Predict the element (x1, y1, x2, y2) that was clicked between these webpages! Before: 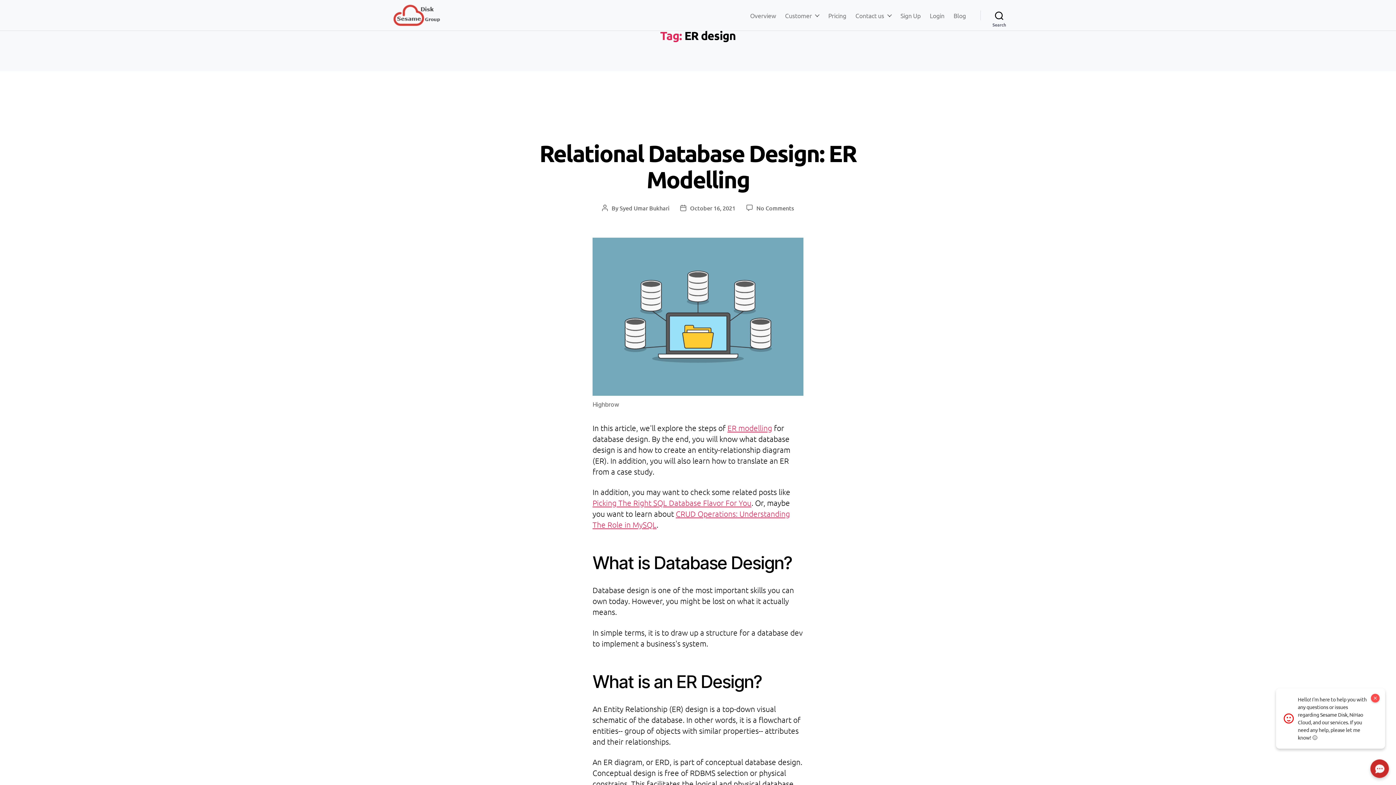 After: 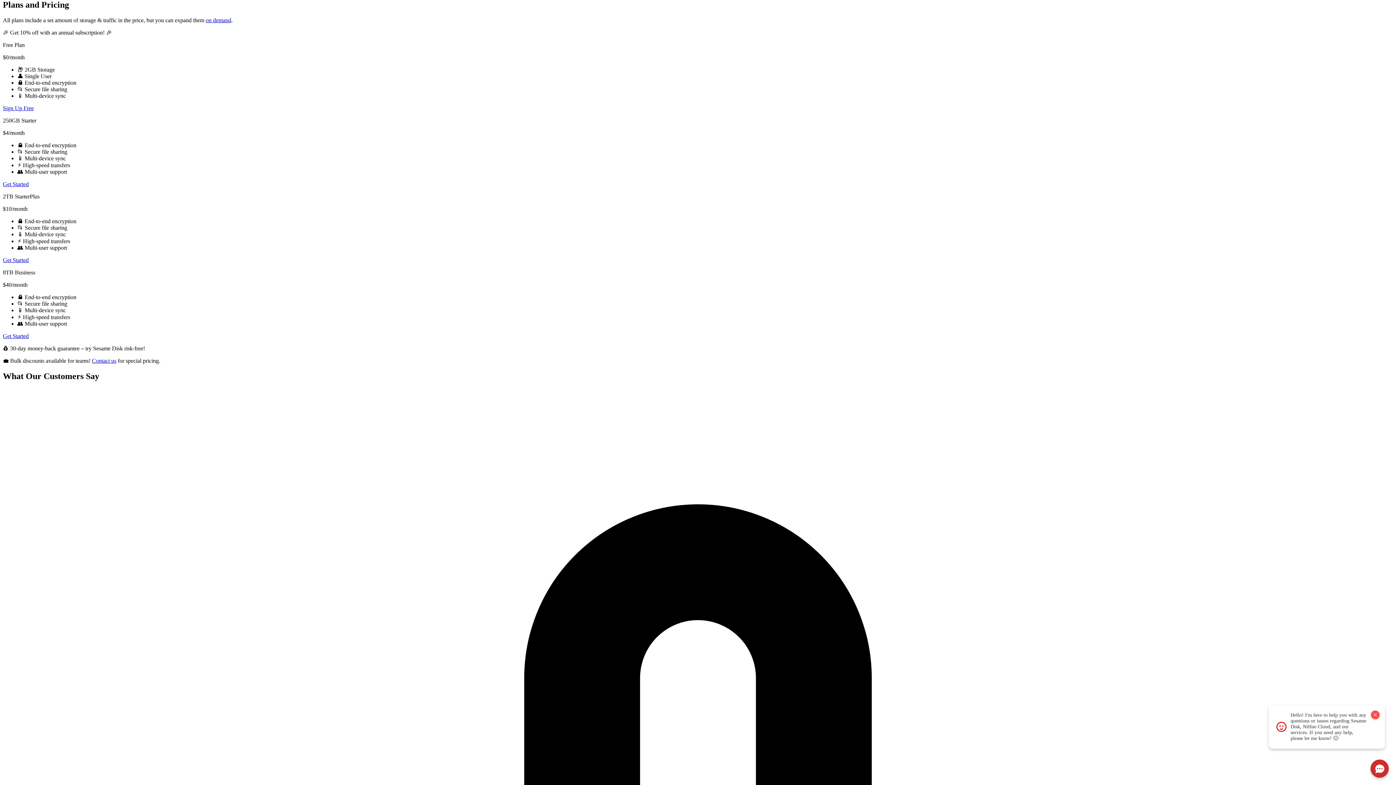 Action: bbox: (828, 10, 846, 19) label: Pricing